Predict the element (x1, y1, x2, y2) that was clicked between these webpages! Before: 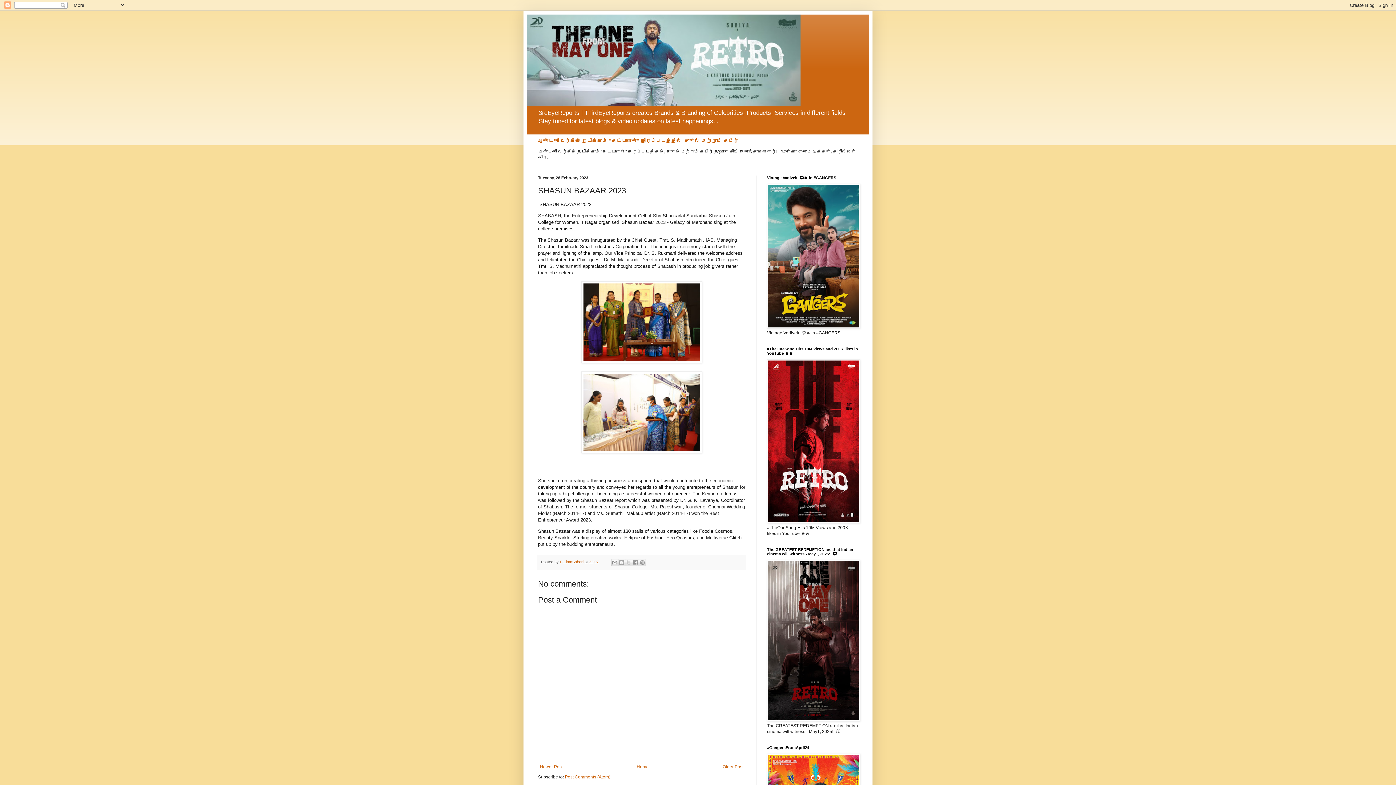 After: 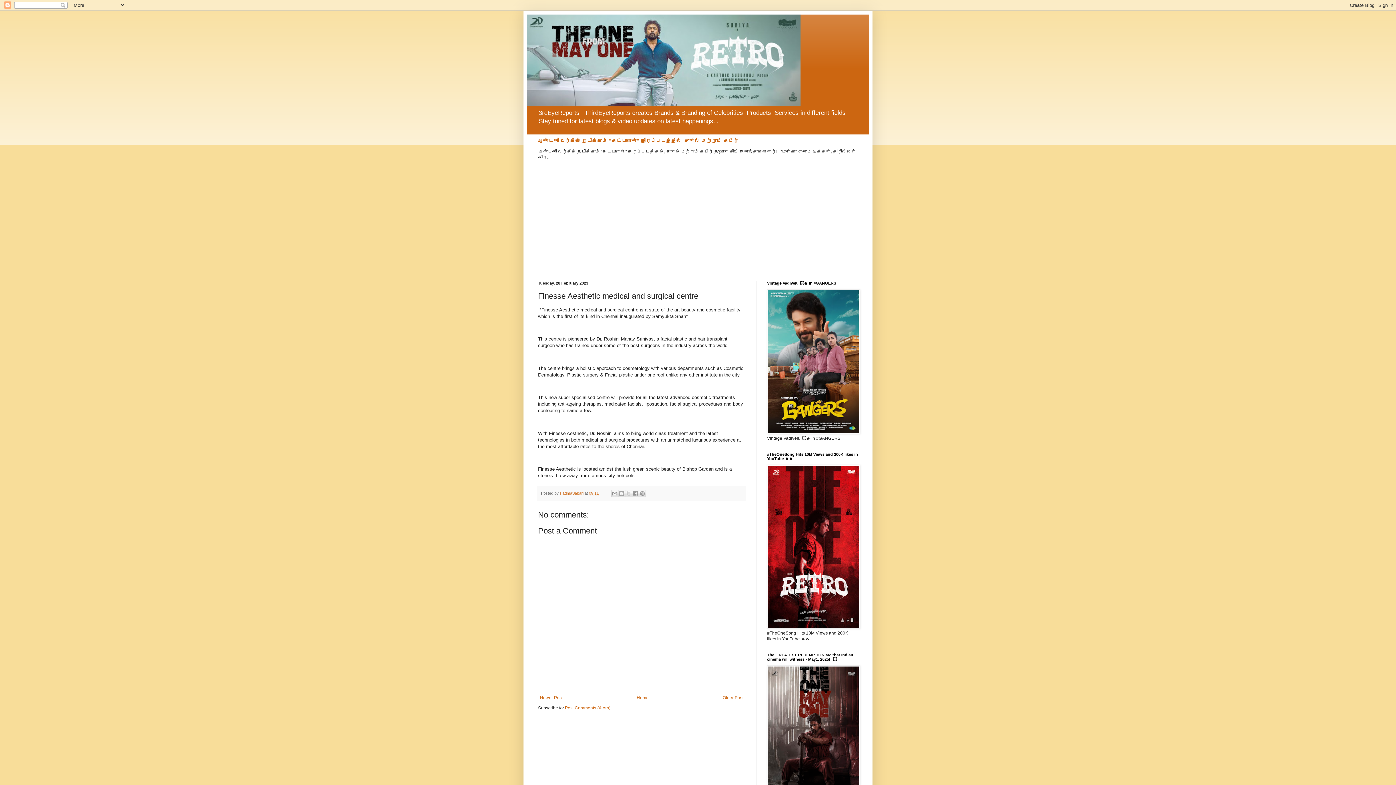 Action: label: Older Post bbox: (721, 762, 745, 771)